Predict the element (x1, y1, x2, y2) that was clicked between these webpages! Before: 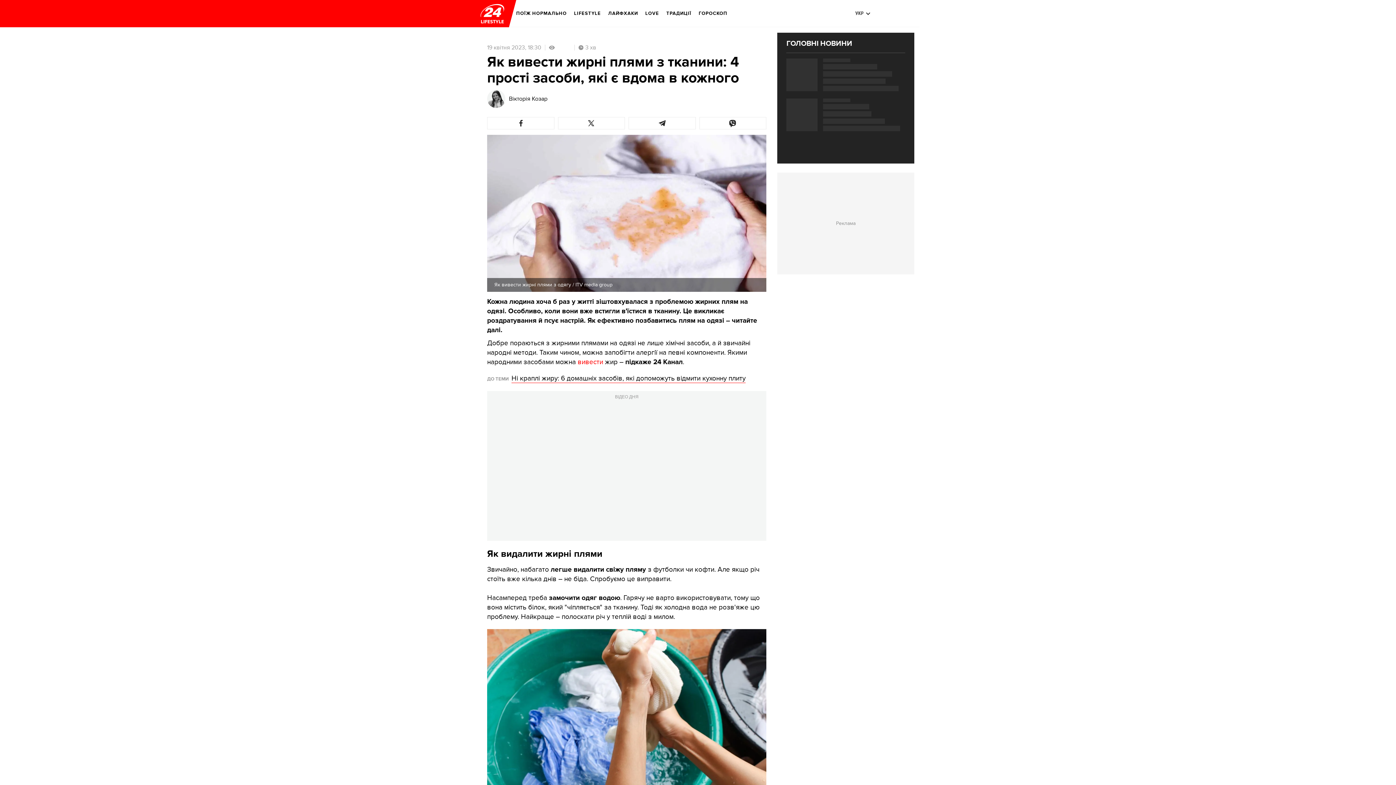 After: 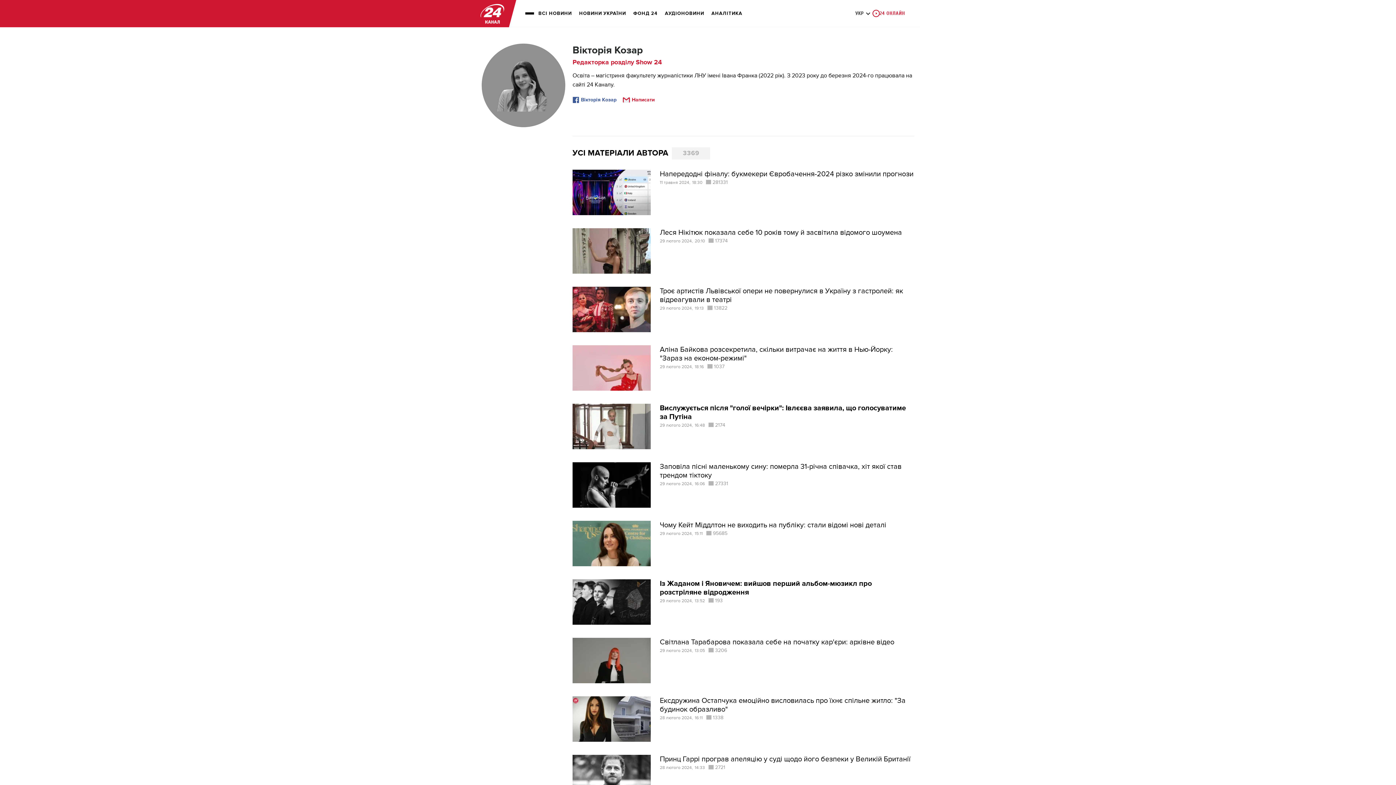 Action: label: Вікторія Козар bbox: (509, 96, 547, 101)